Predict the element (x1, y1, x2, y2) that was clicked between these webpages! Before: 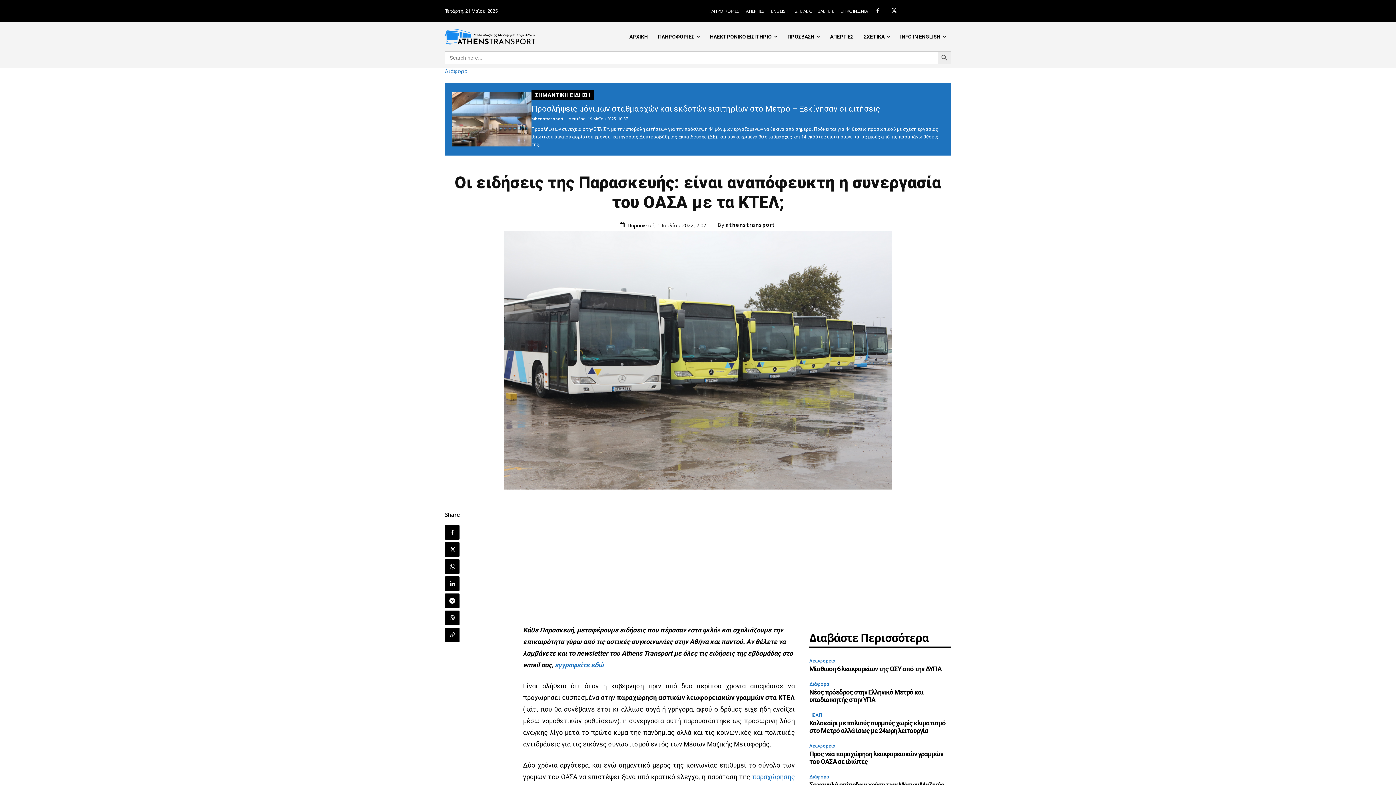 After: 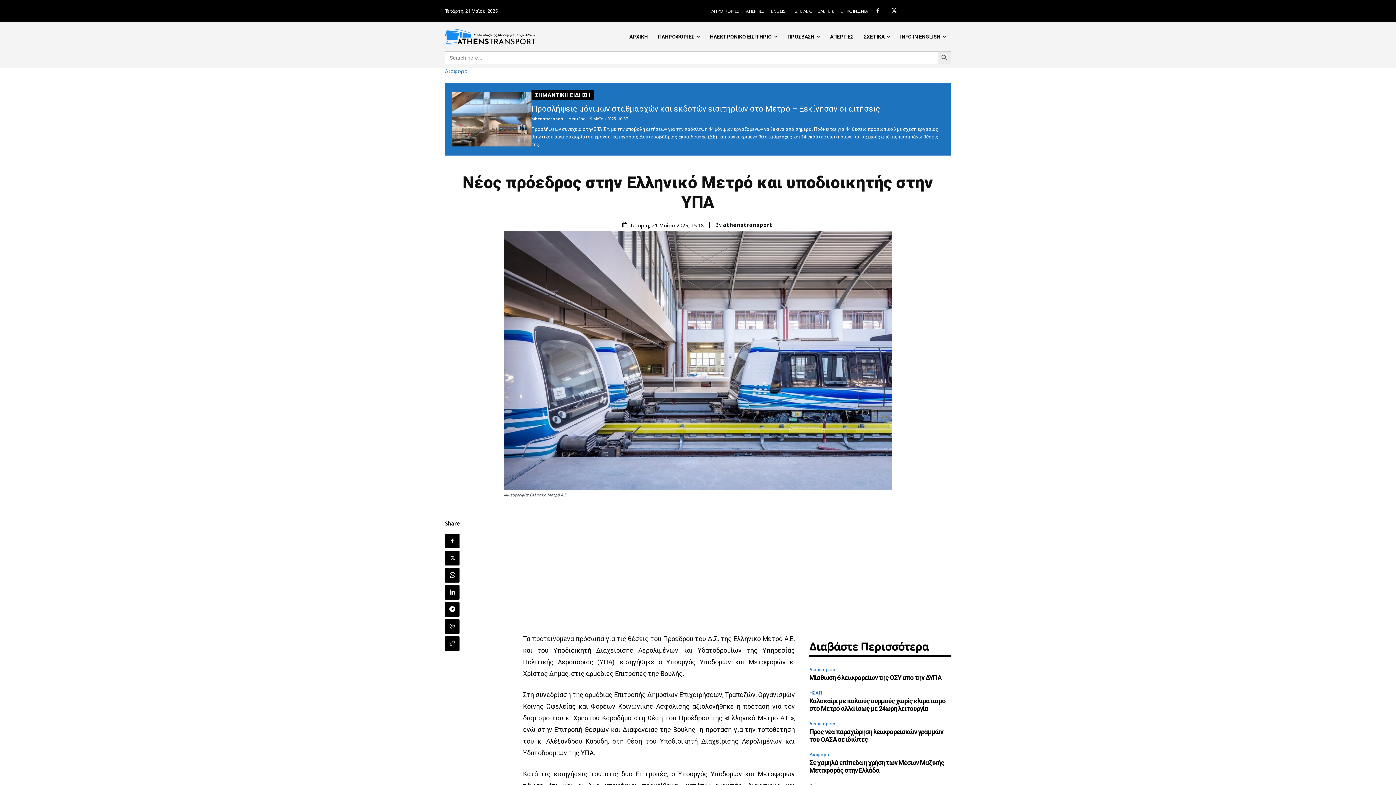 Action: label: Νέος πρόεδρος στην Ελληνικό Μετρό και υποδιοικητής στην ΥΠΑ bbox: (809, 688, 923, 704)